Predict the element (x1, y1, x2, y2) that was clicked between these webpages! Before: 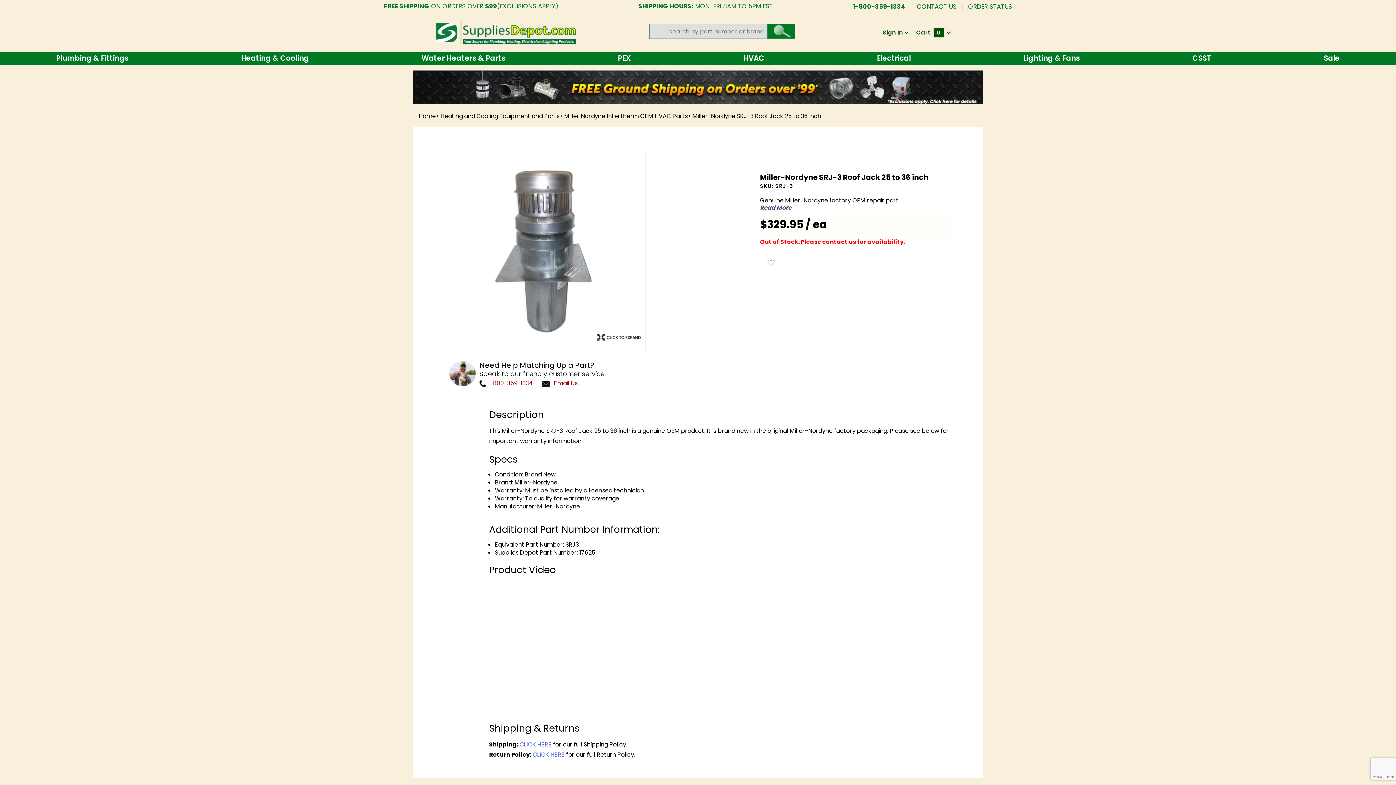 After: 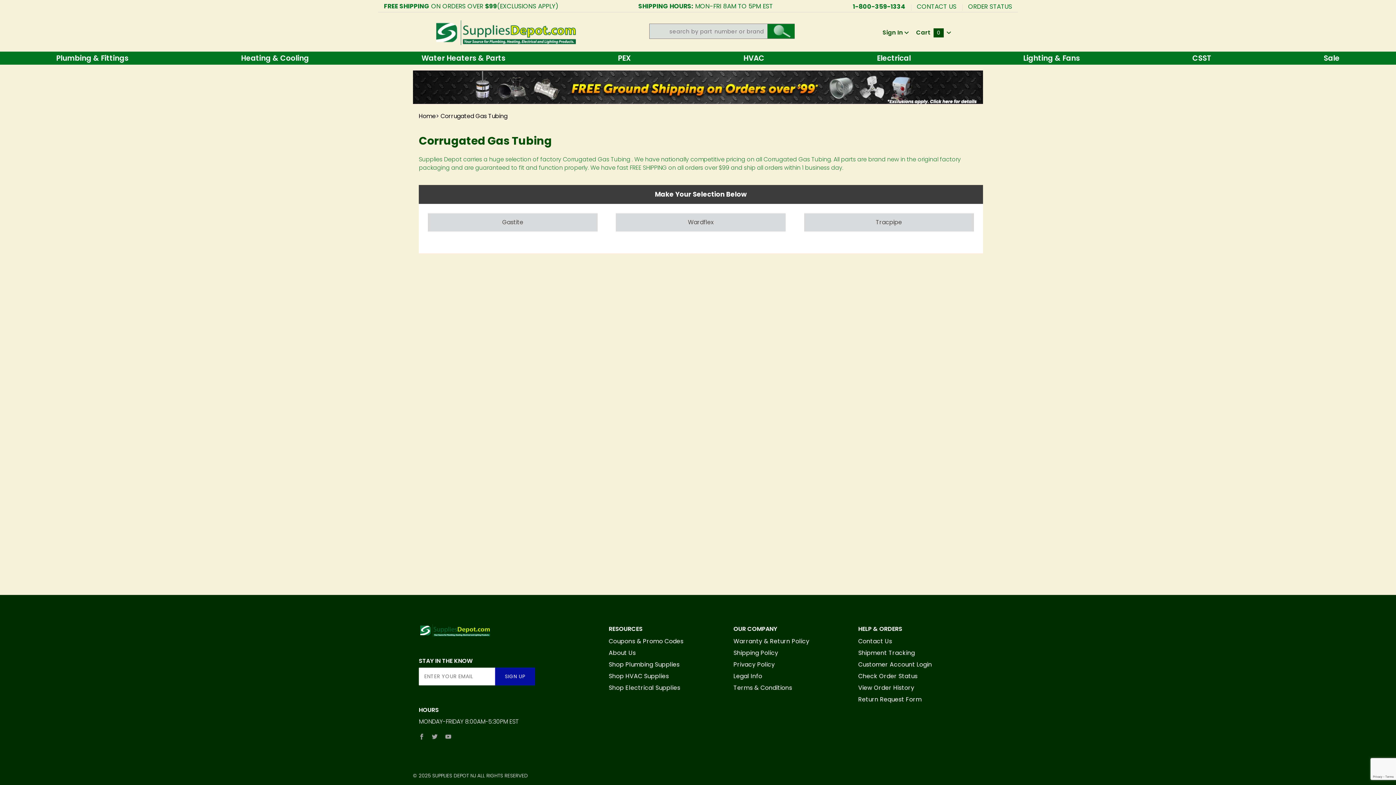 Action: label: CSST bbox: (1136, 51, 1267, 64)